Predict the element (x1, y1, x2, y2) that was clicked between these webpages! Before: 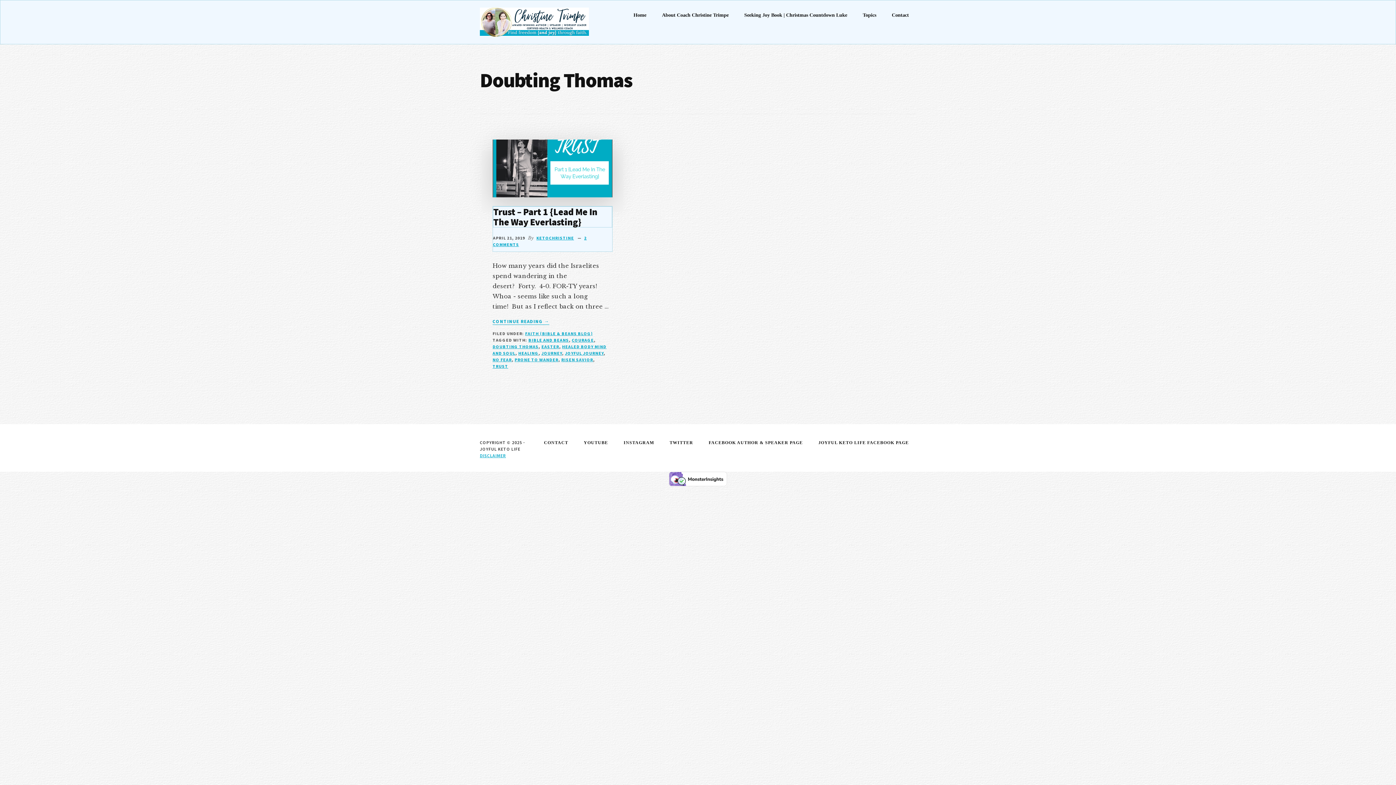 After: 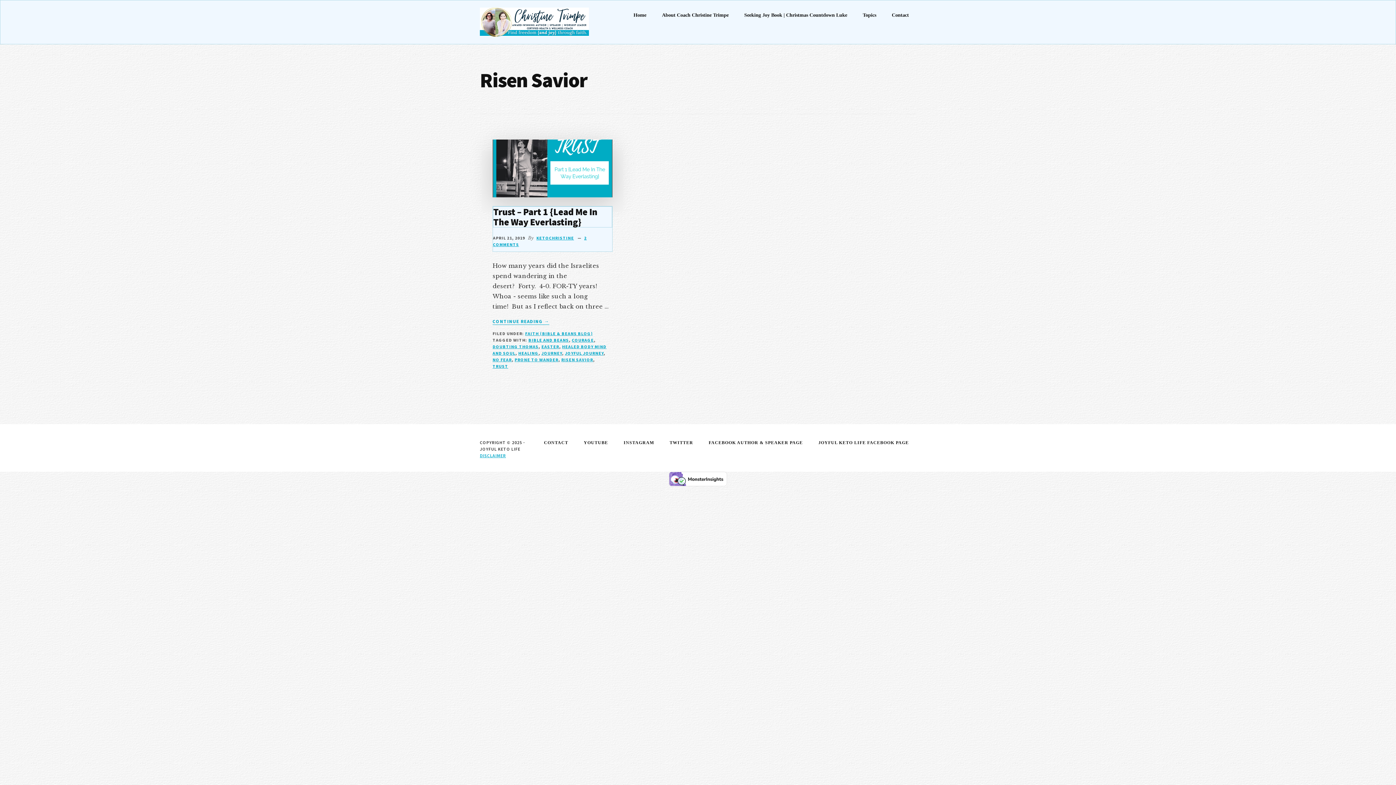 Action: bbox: (561, 357, 593, 362) label: RISEN SAVIOR